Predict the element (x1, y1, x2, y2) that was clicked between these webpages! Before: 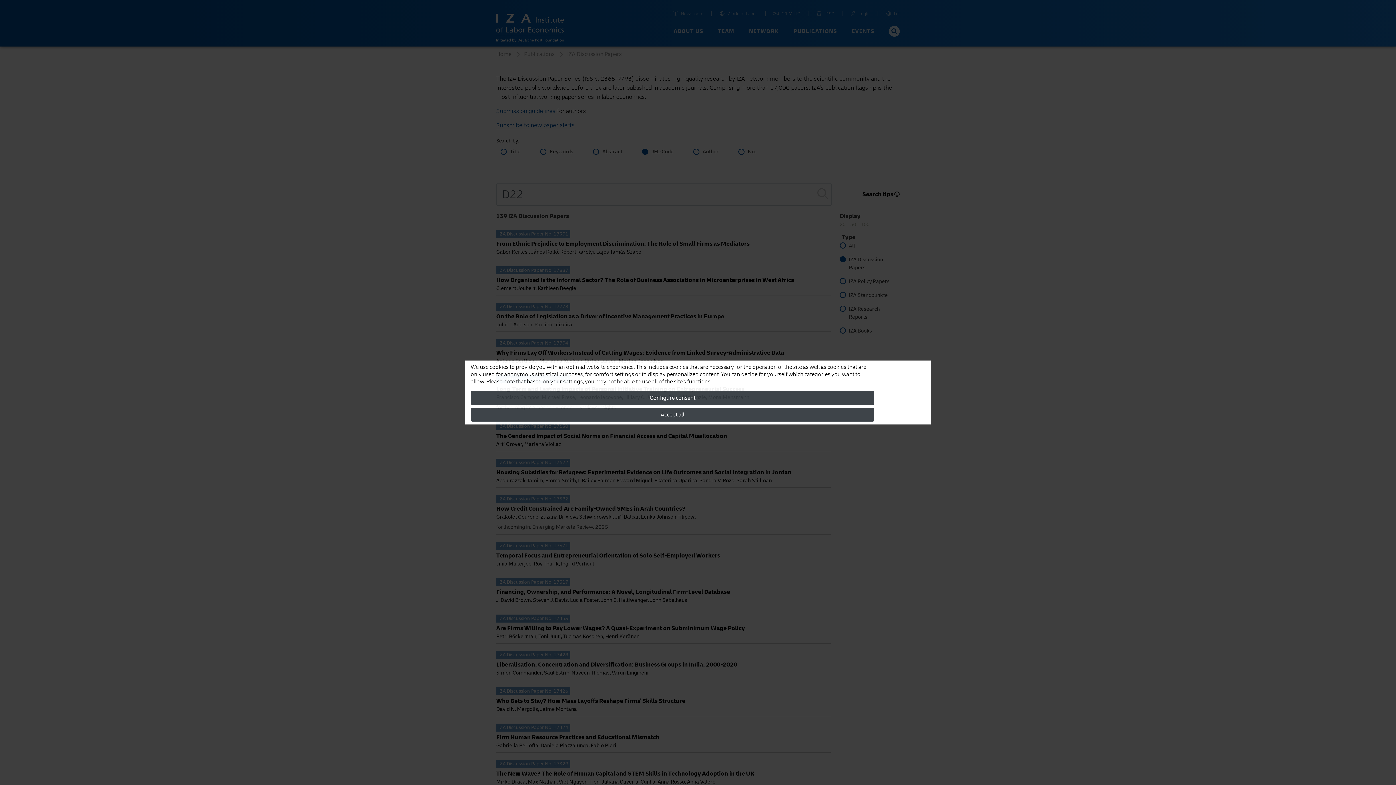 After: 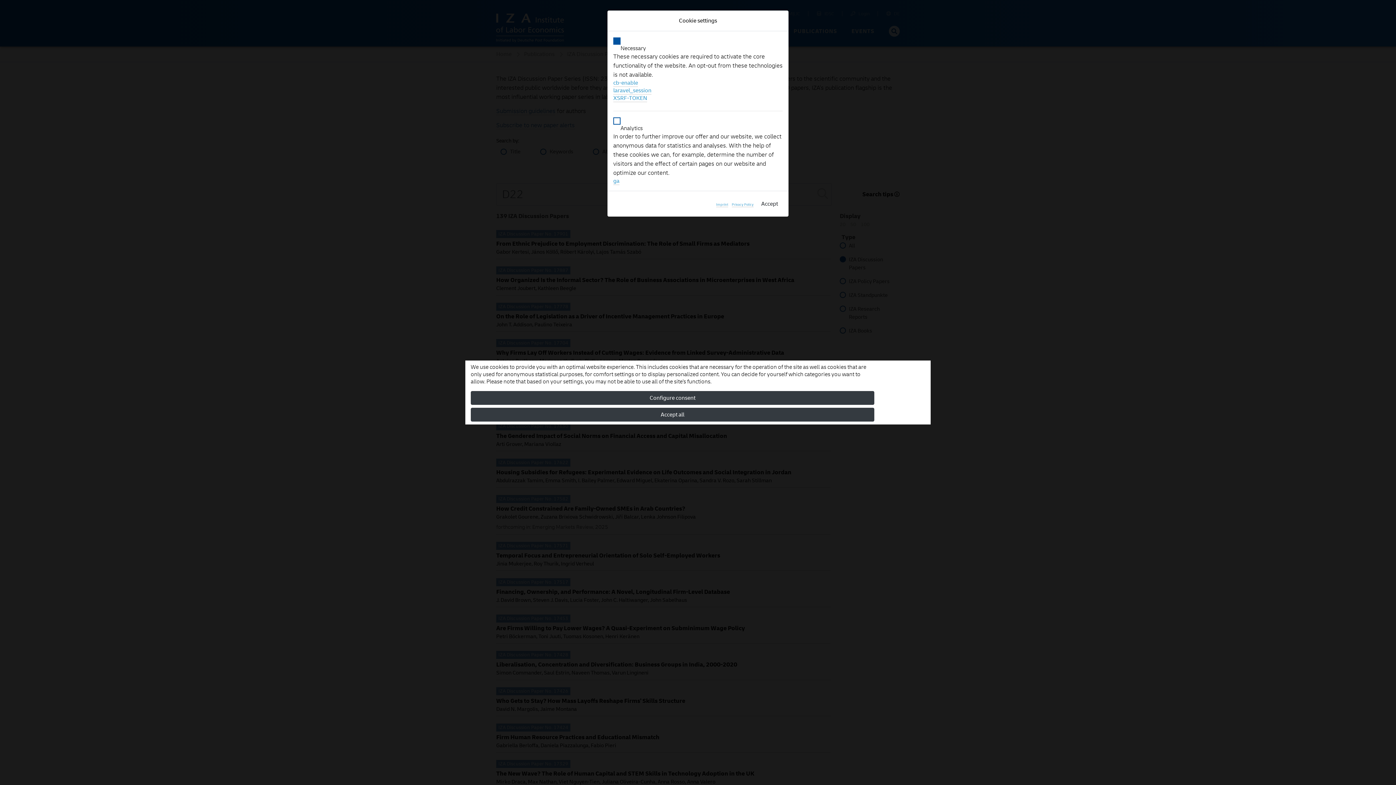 Action: bbox: (470, 391, 874, 405) label: Configure consent